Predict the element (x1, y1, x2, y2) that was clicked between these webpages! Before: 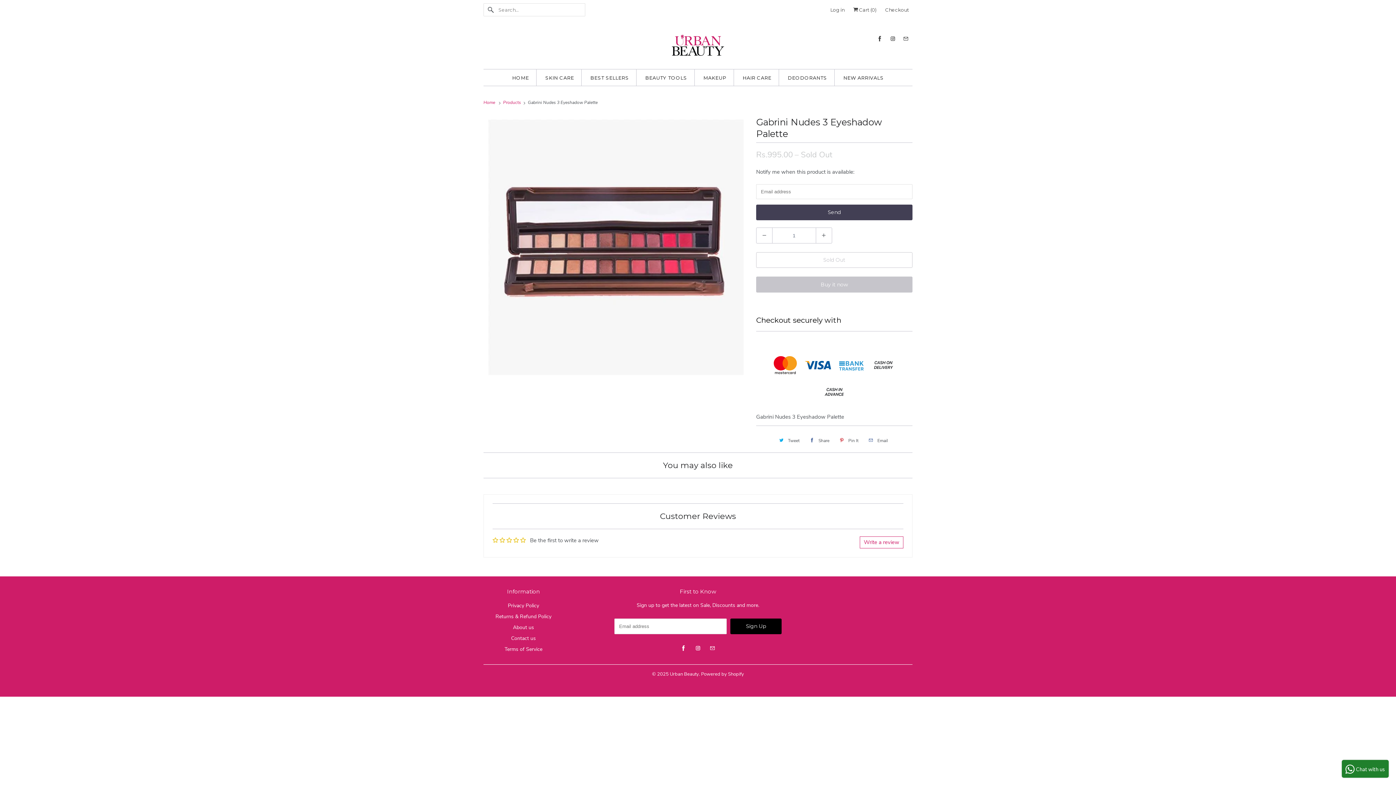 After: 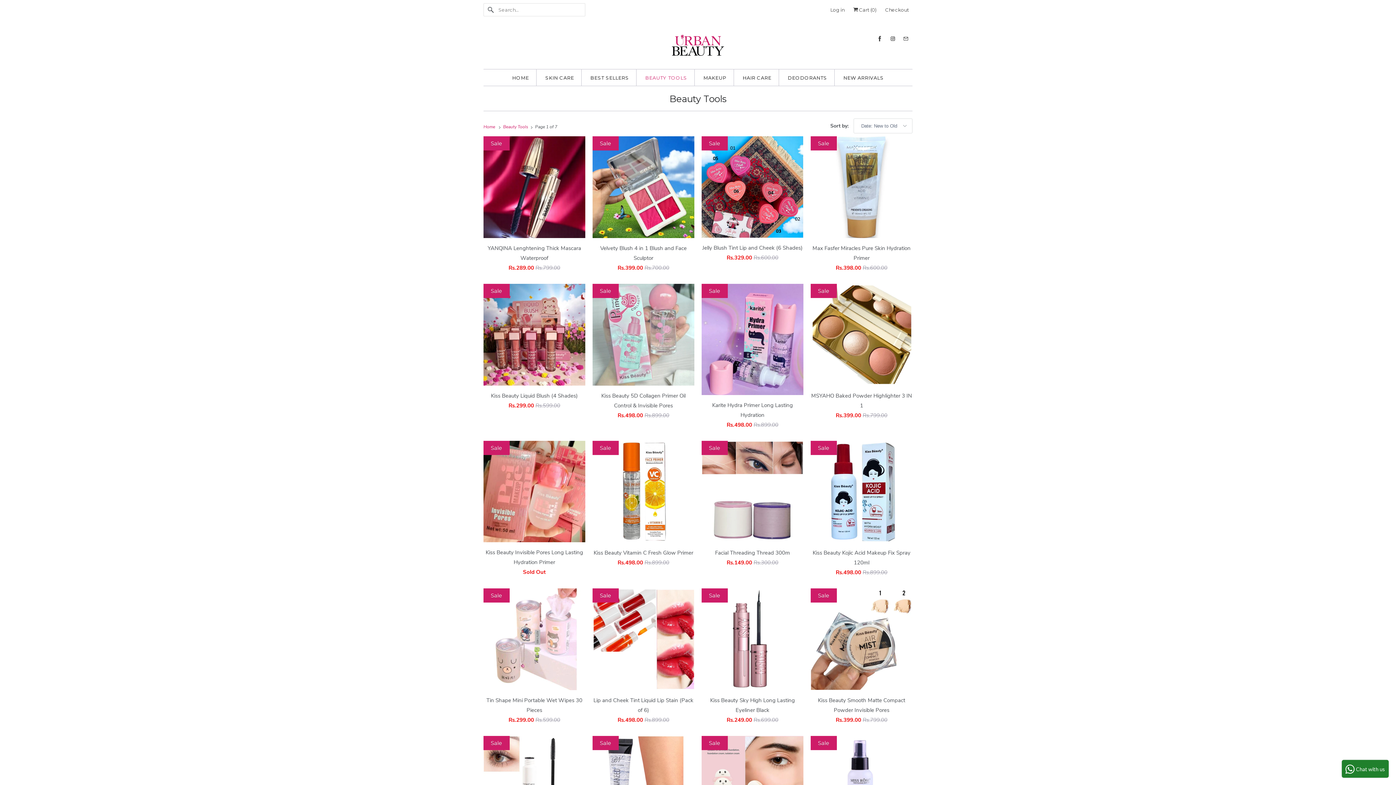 Action: label: BEAUTY TOOLS bbox: (645, 73, 687, 83)